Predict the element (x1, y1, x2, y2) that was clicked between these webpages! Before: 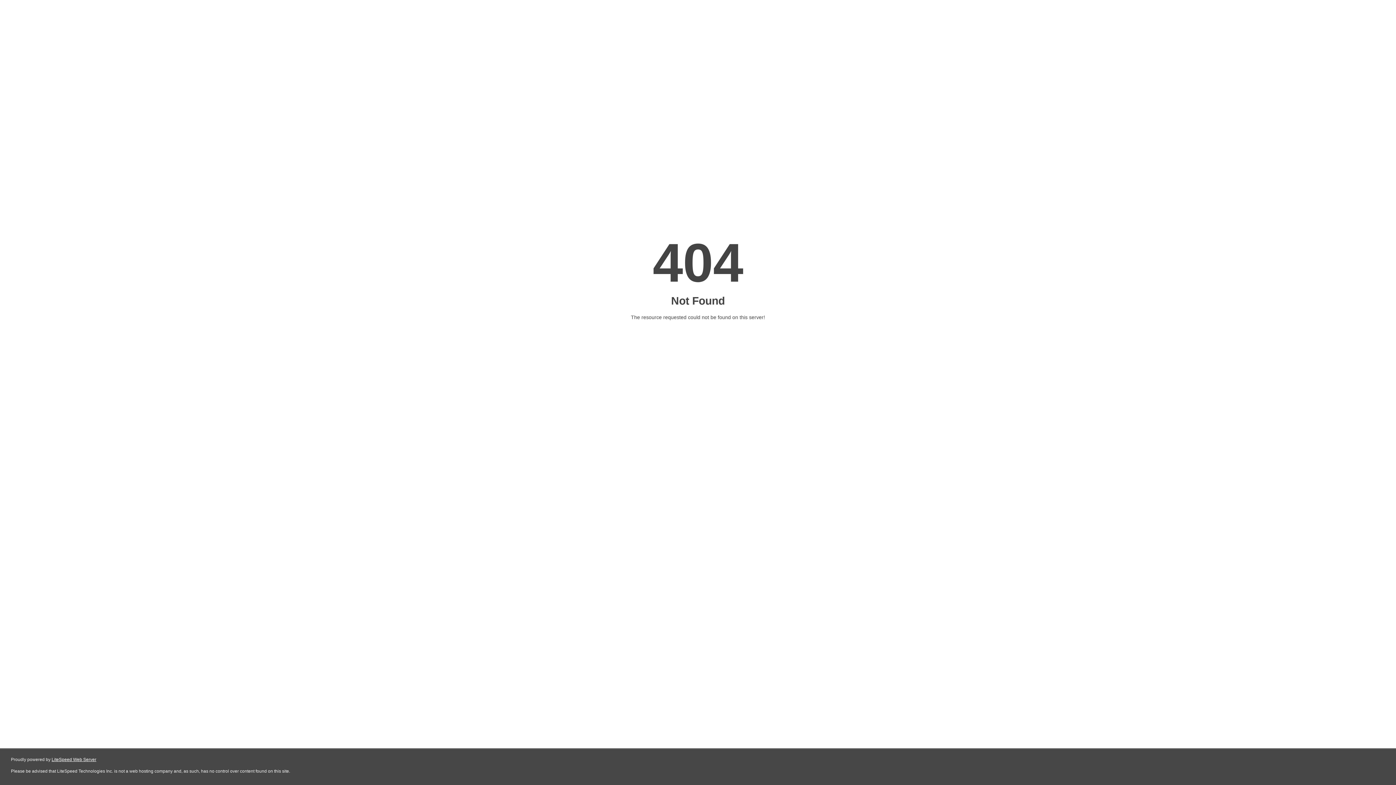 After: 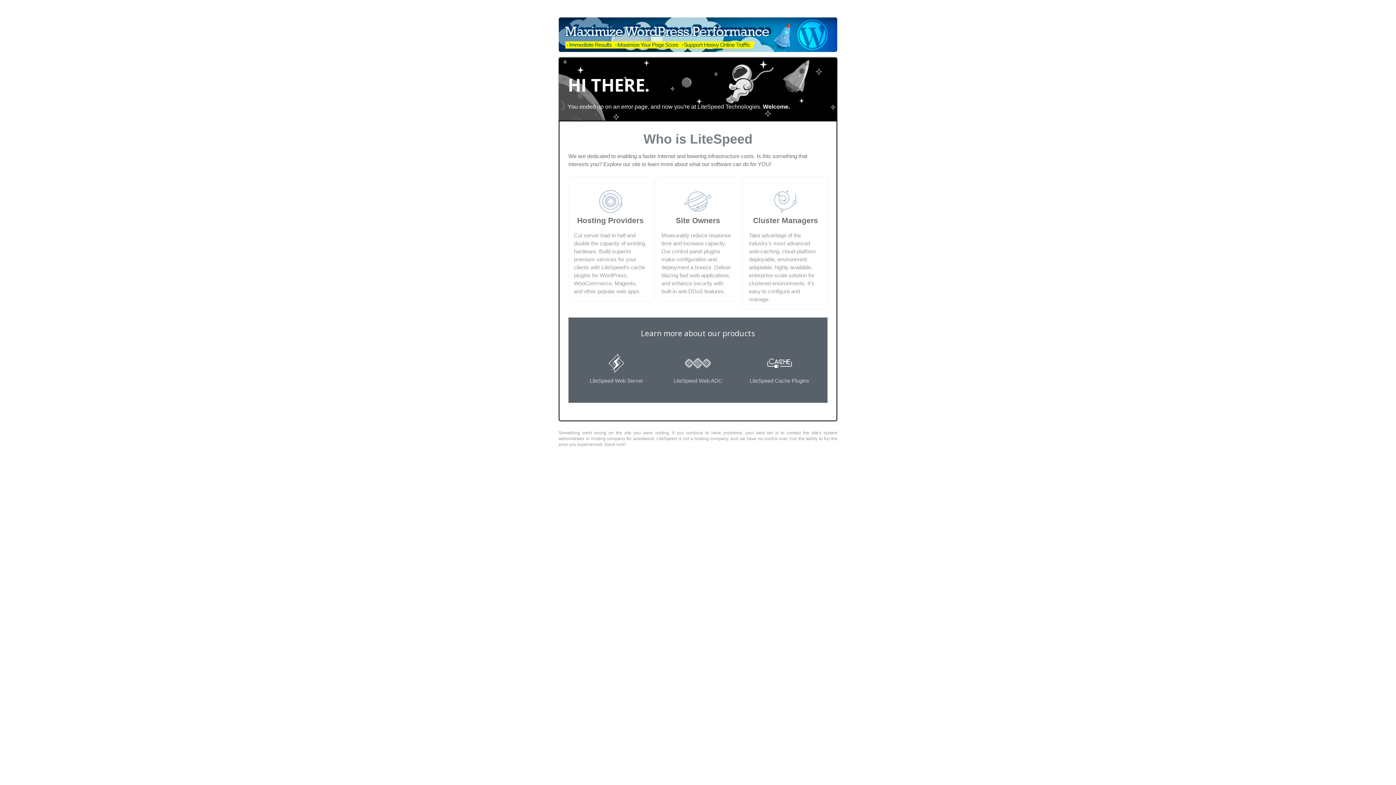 Action: label: LiteSpeed Web Server bbox: (51, 757, 96, 762)